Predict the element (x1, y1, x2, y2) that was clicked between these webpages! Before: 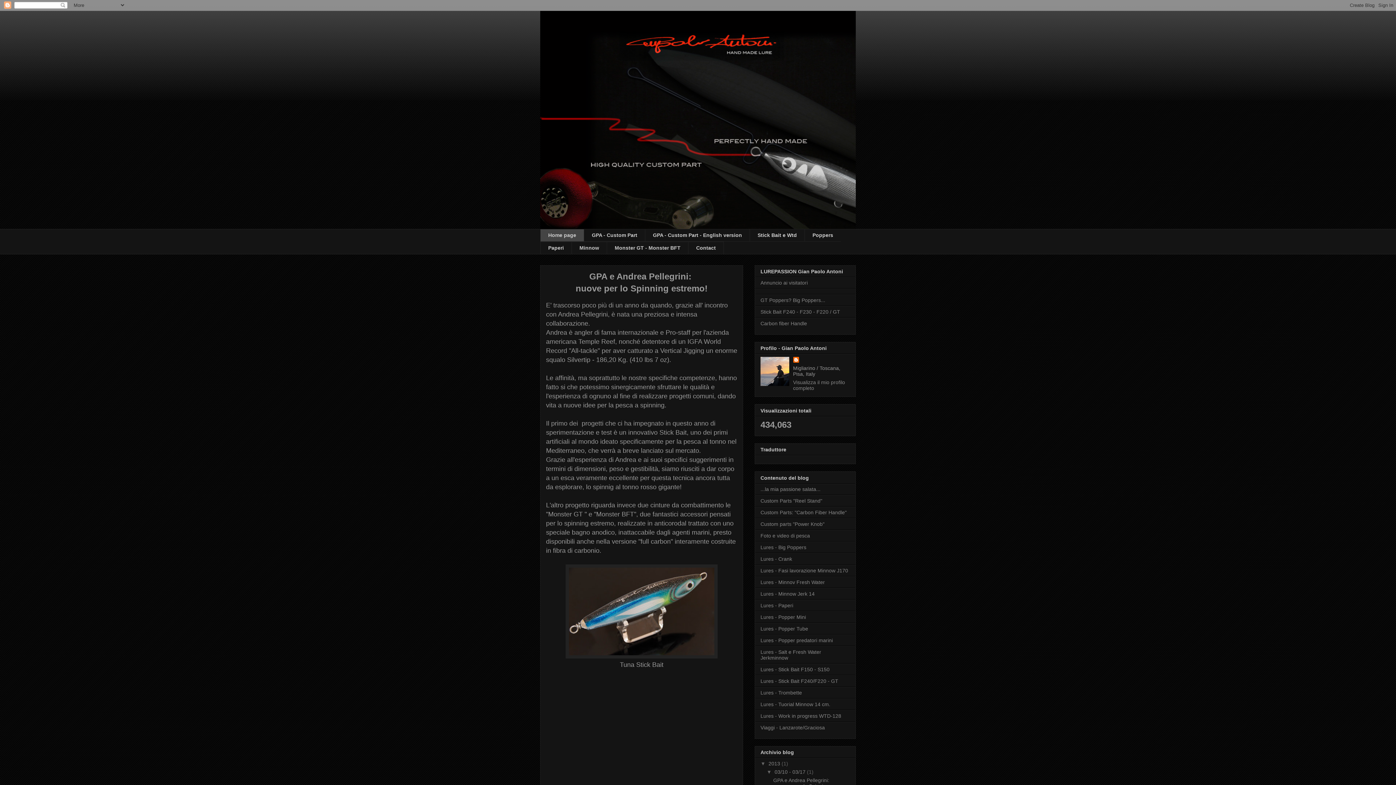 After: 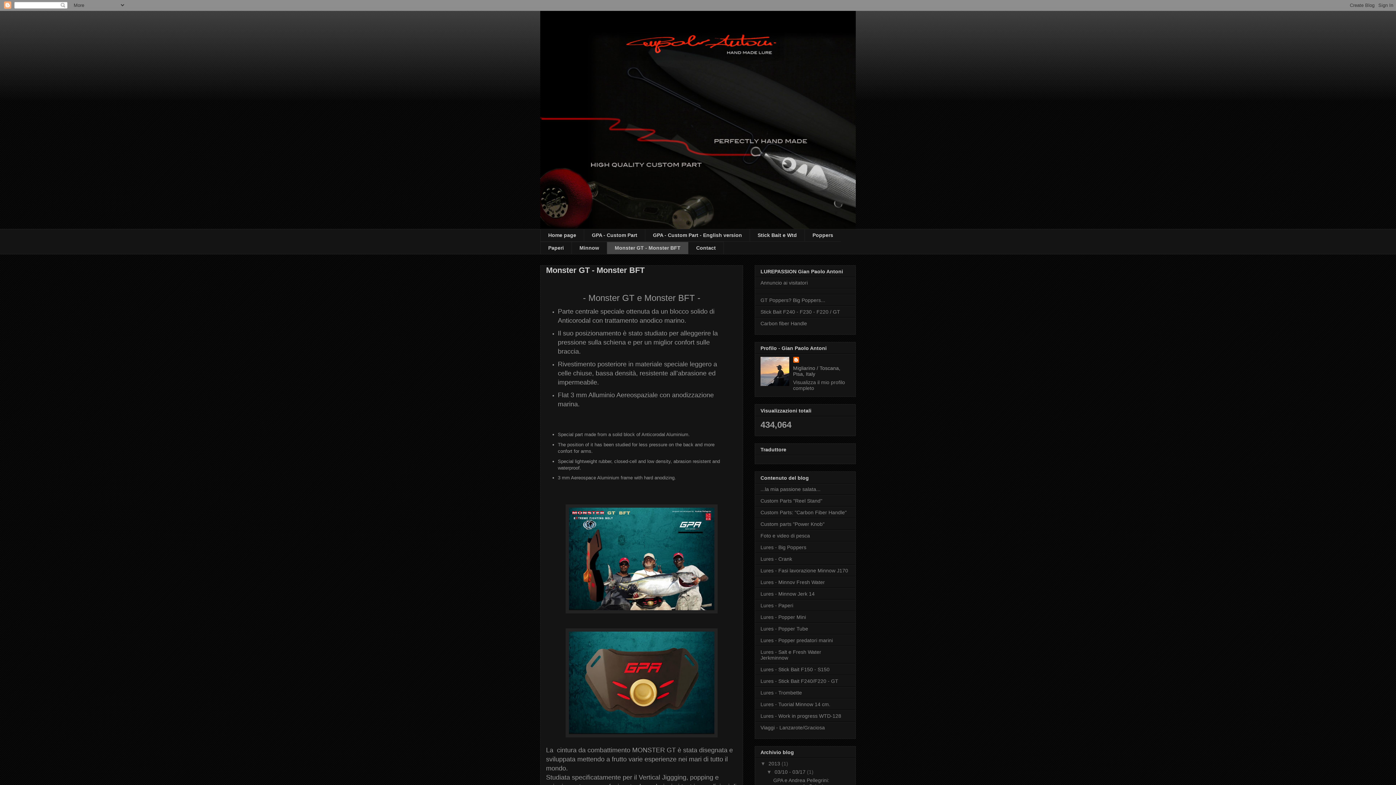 Action: bbox: (606, 241, 688, 254) label: Monster GT - Monster BFT